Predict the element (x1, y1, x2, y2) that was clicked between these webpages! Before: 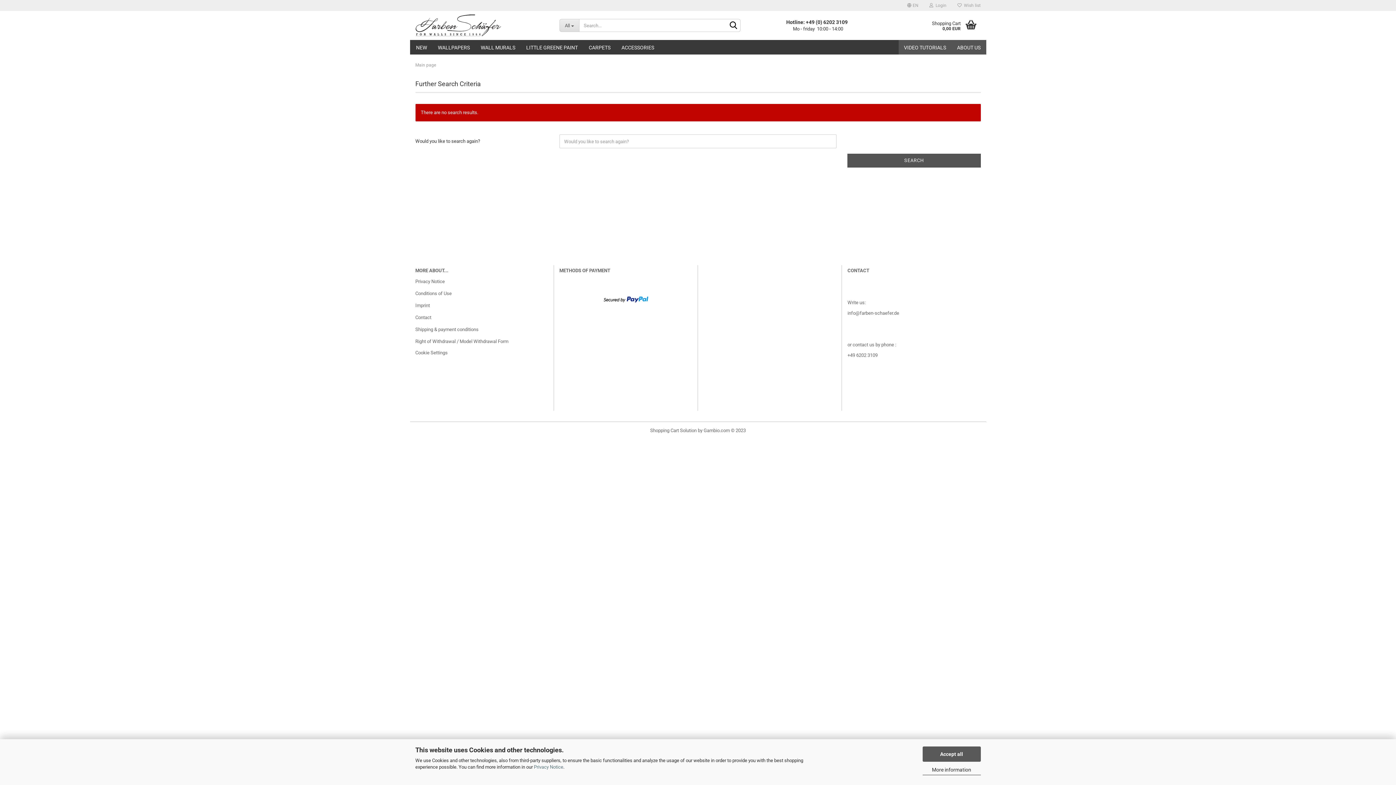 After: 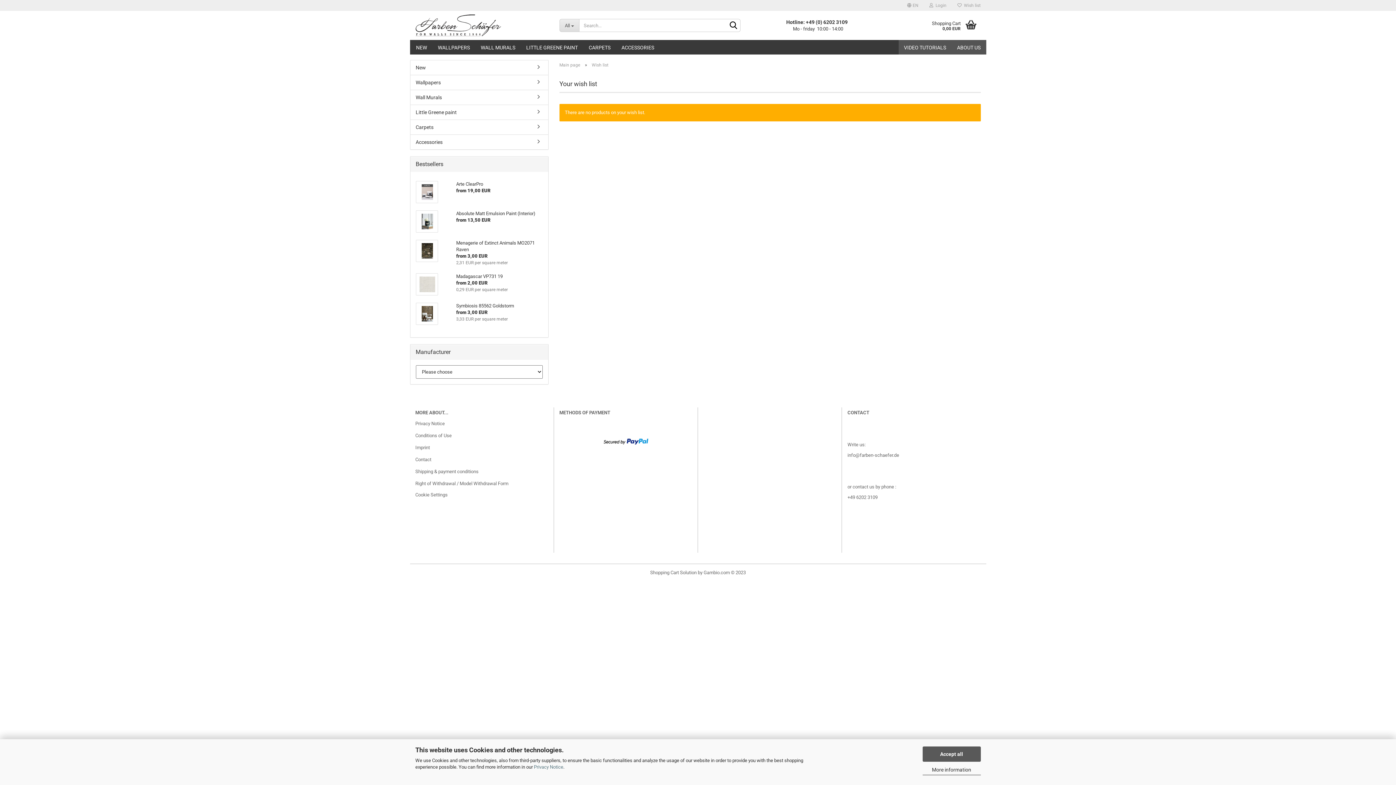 Action: label:   Wish list bbox: (952, 0, 986, 10)